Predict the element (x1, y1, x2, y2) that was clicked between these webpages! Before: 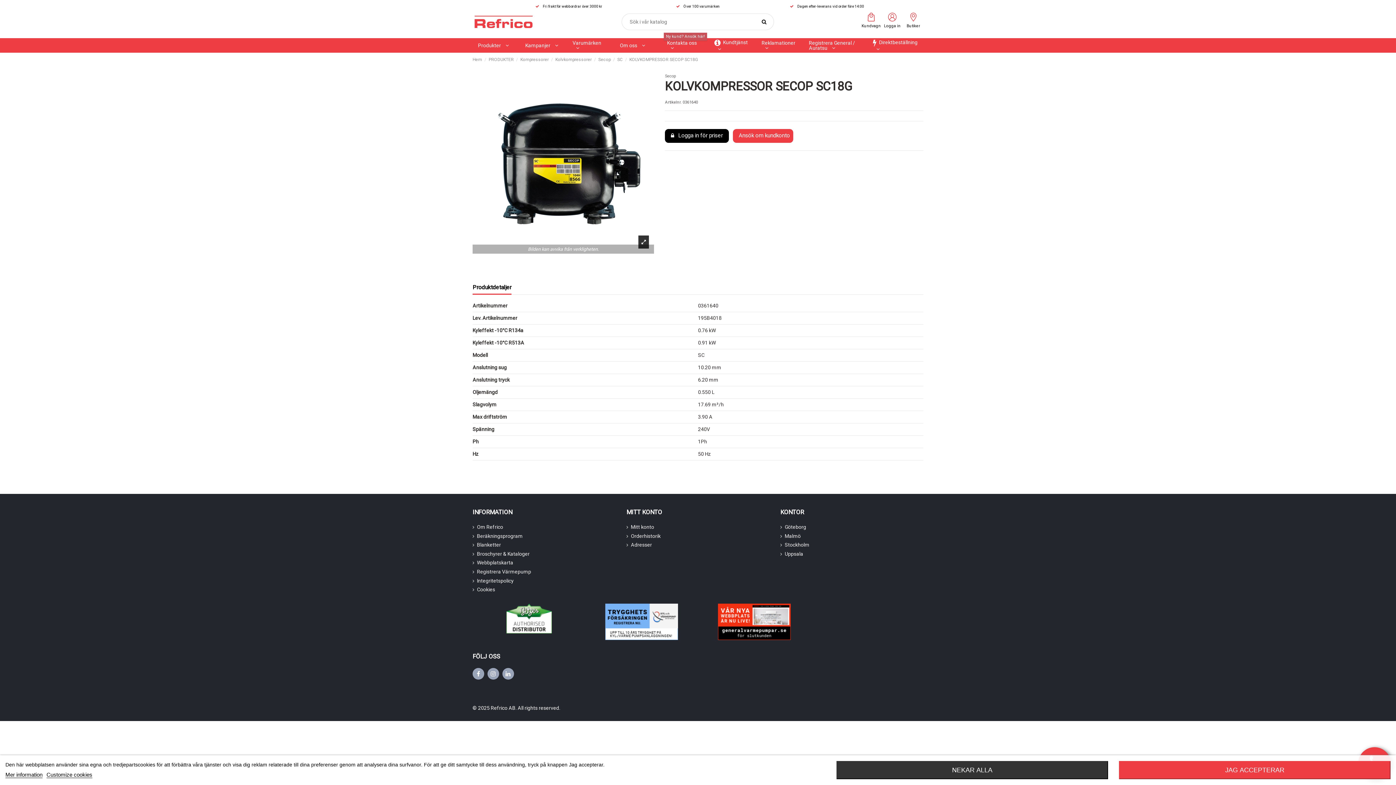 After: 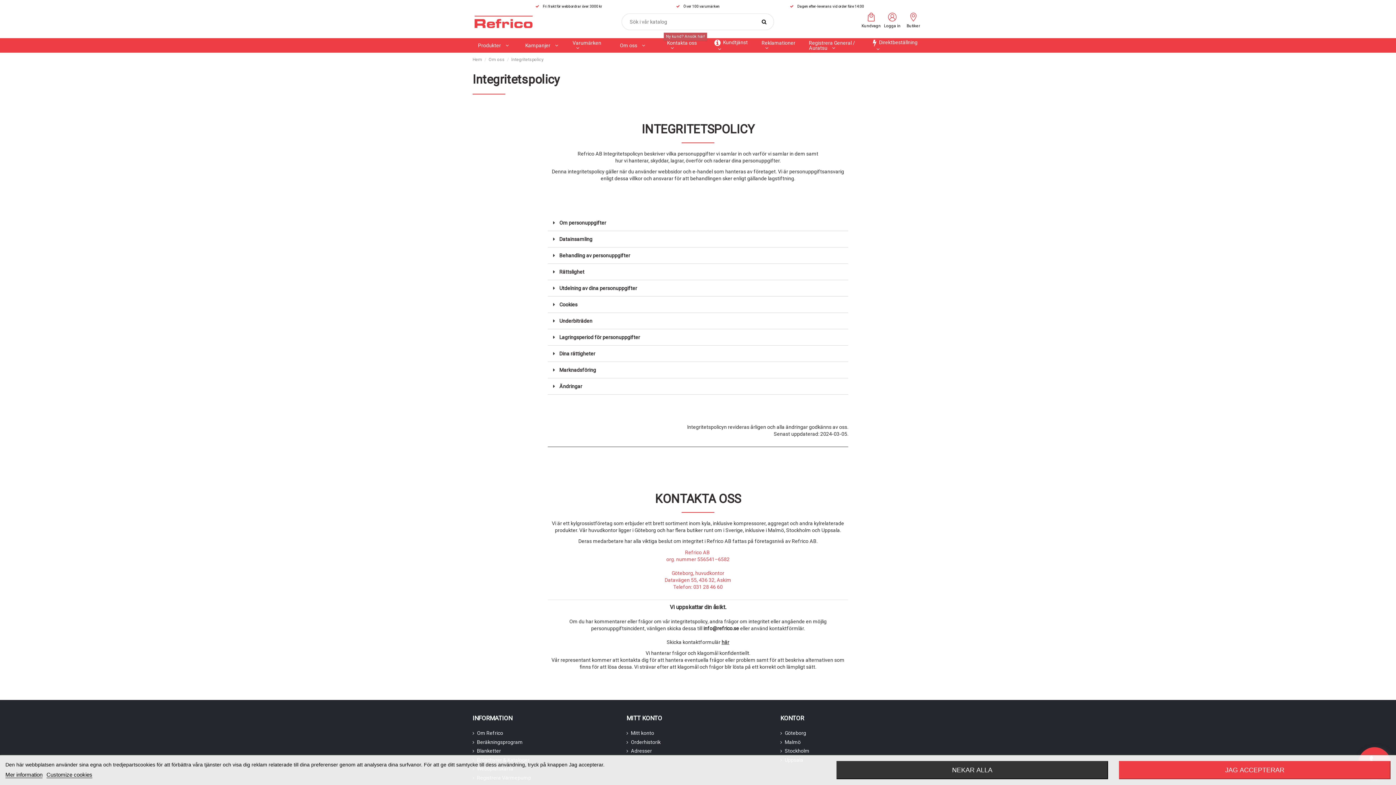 Action: label: Integritetspolicy bbox: (472, 577, 513, 584)